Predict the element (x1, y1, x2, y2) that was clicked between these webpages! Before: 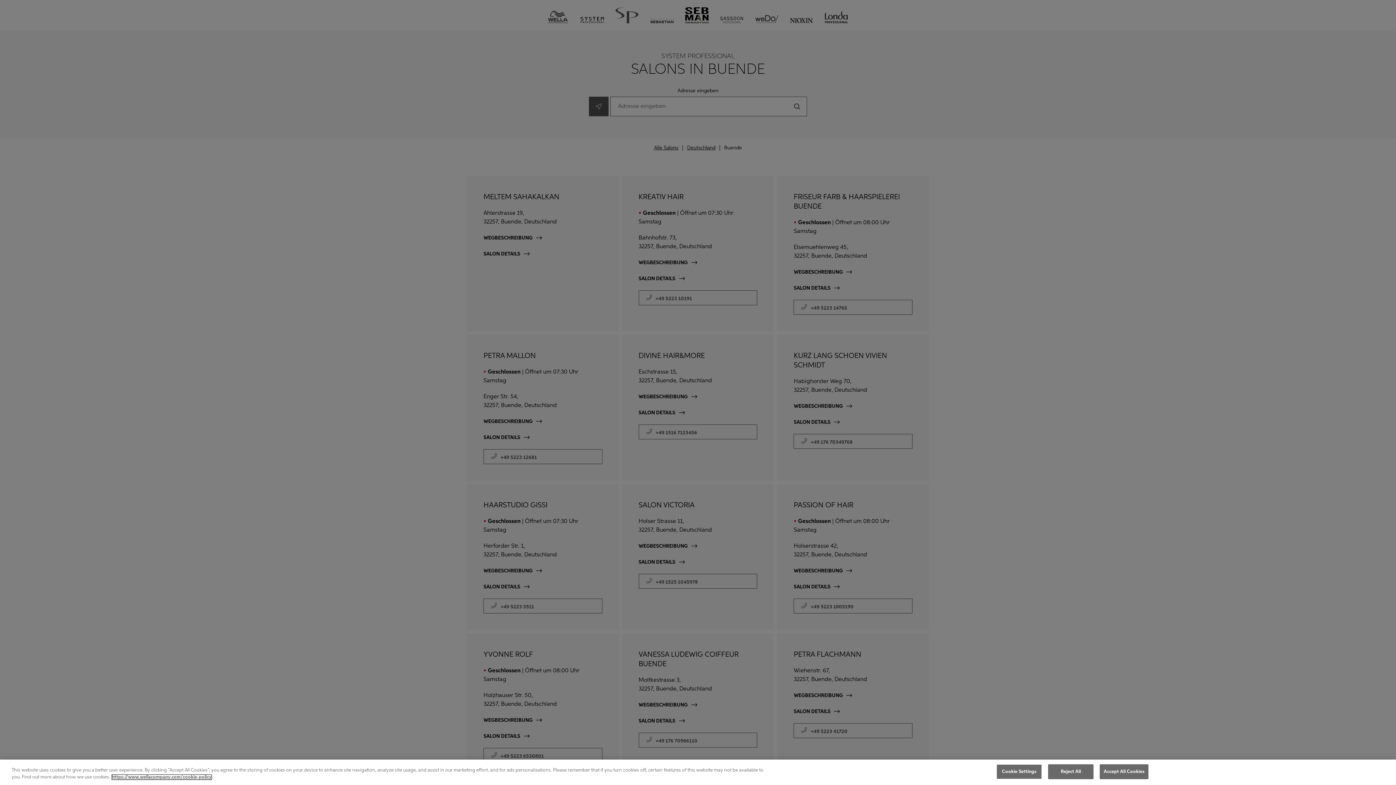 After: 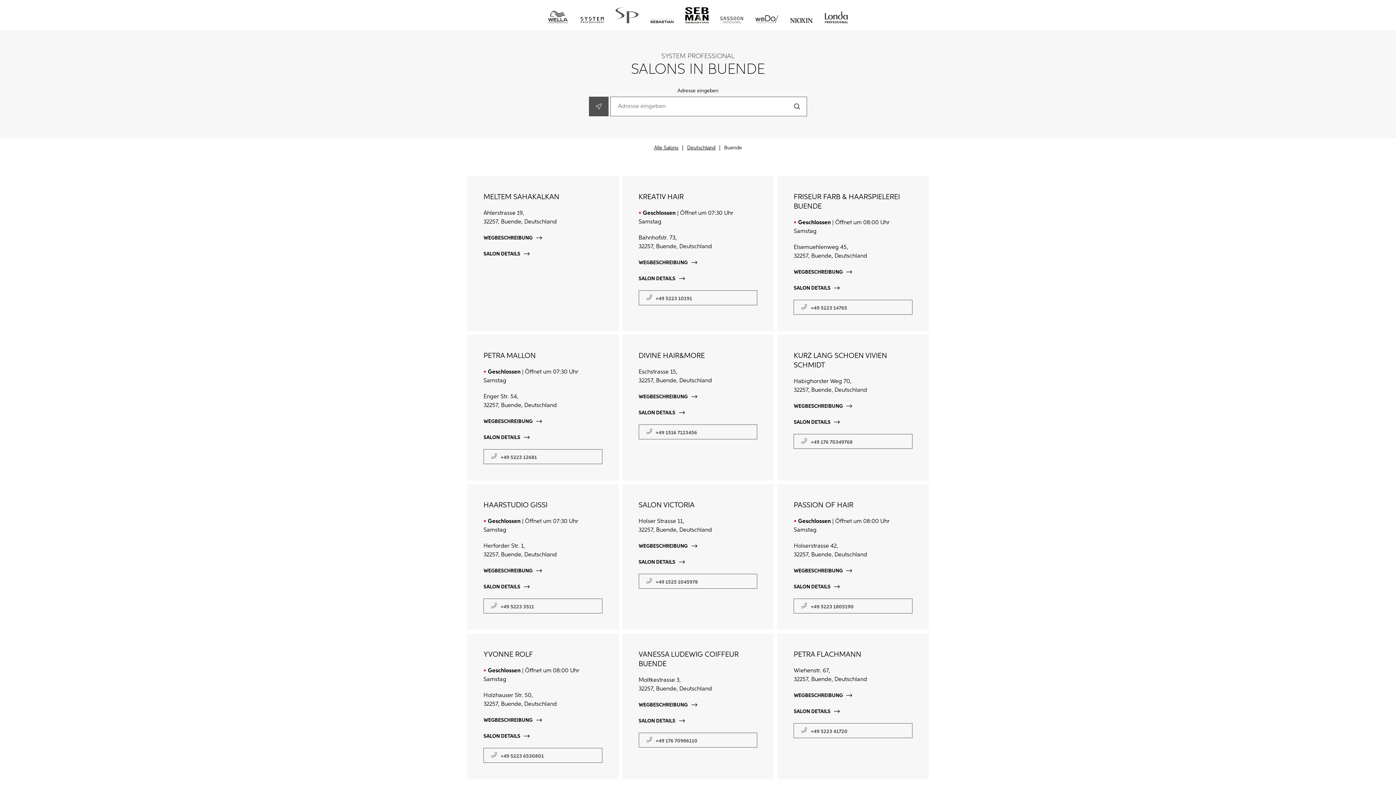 Action: label: Accept All Cookies bbox: (1100, 764, 1148, 779)